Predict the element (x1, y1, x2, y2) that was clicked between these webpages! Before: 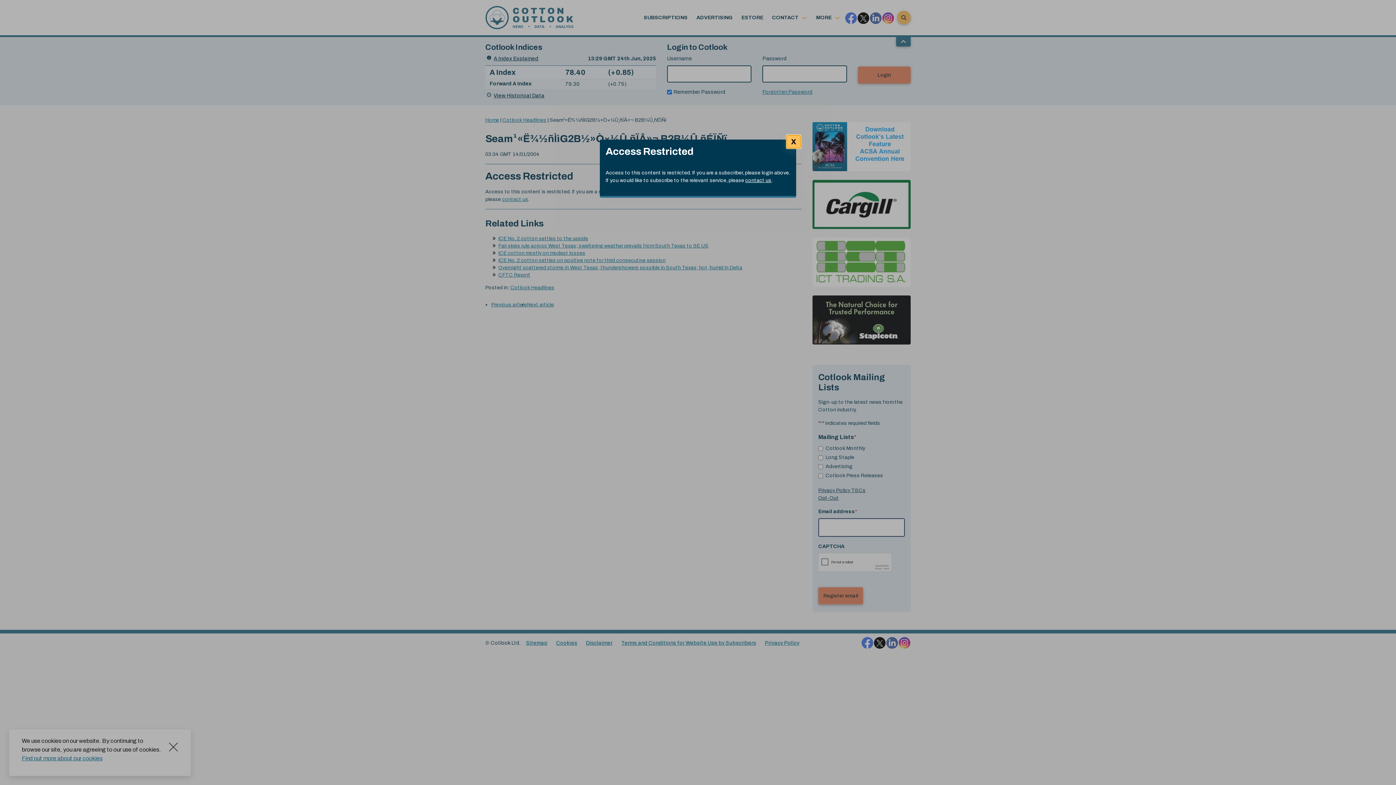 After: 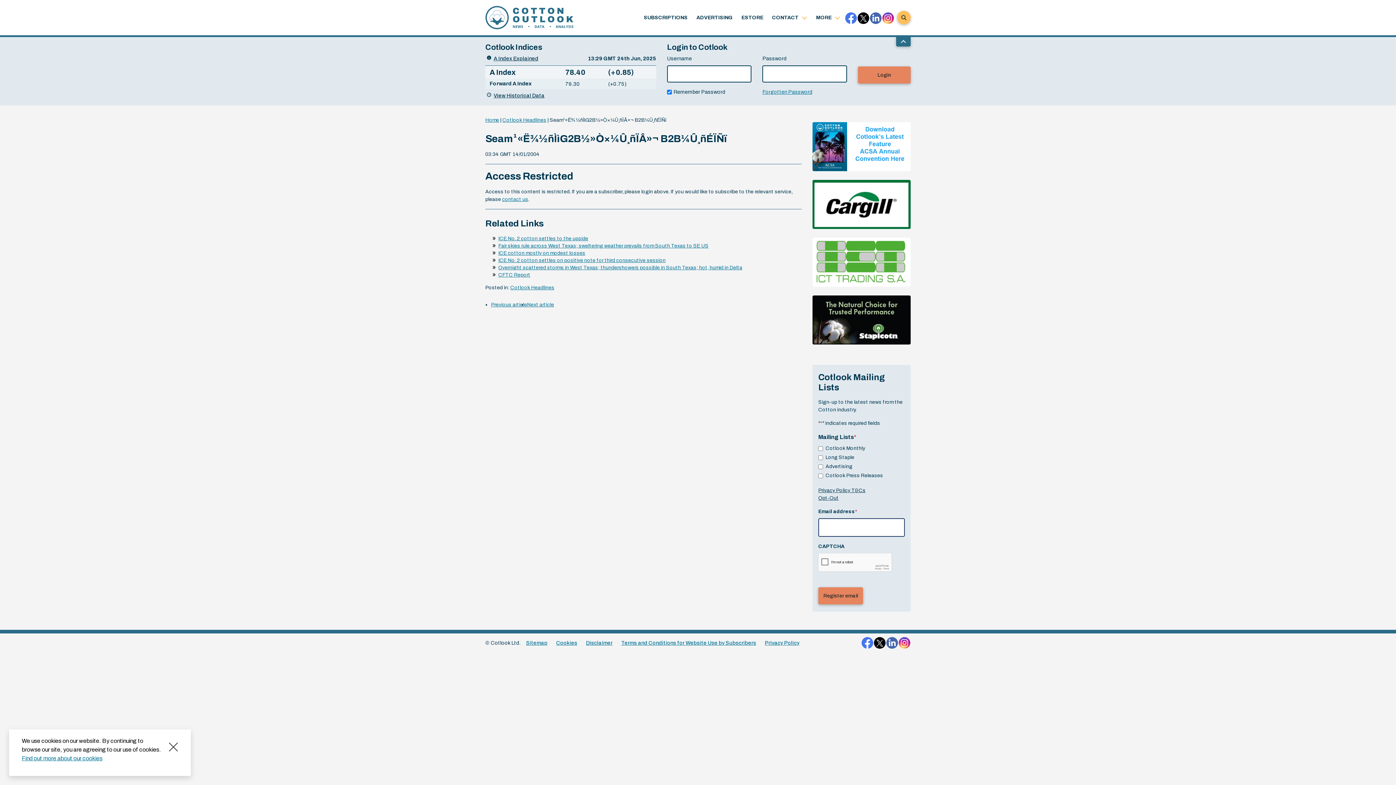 Action: bbox: (786, 135, 800, 148) label: X